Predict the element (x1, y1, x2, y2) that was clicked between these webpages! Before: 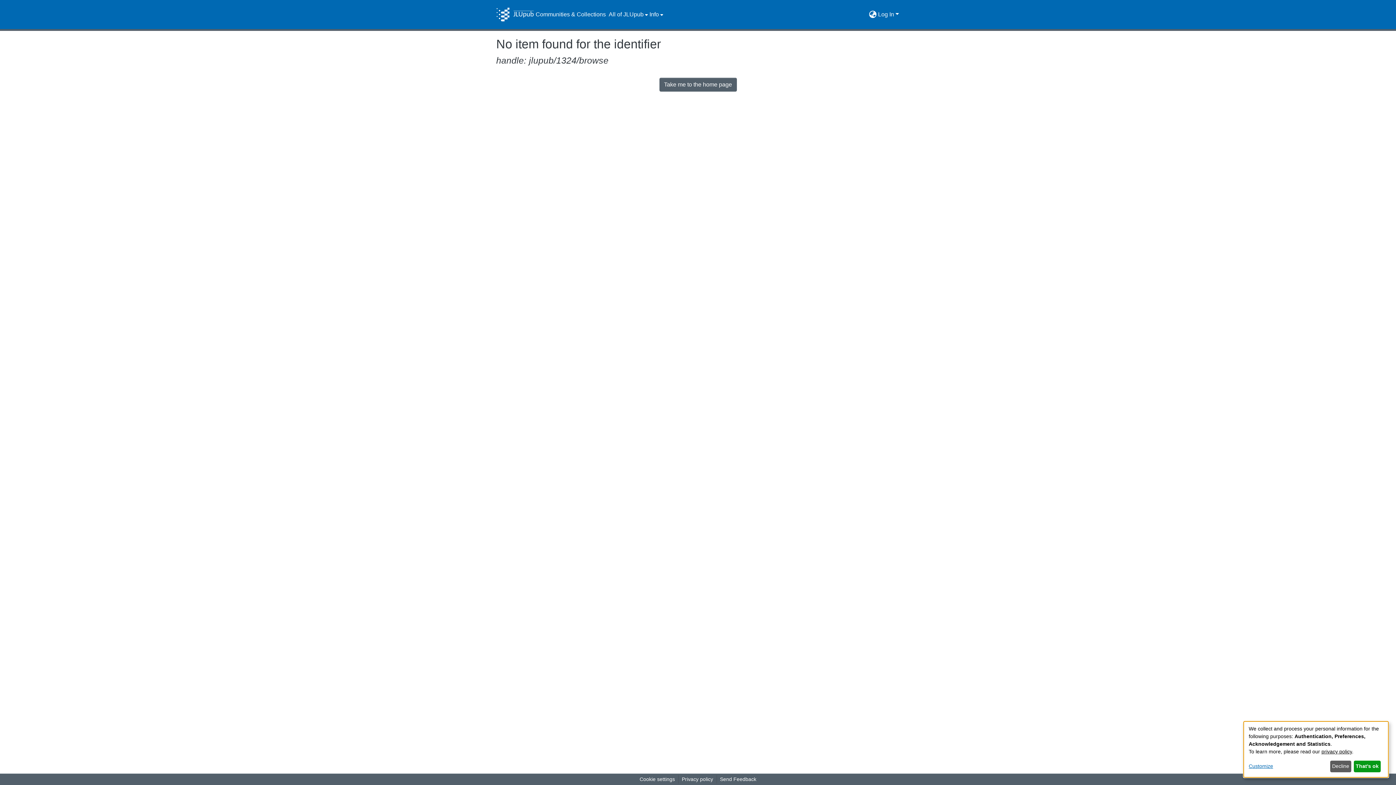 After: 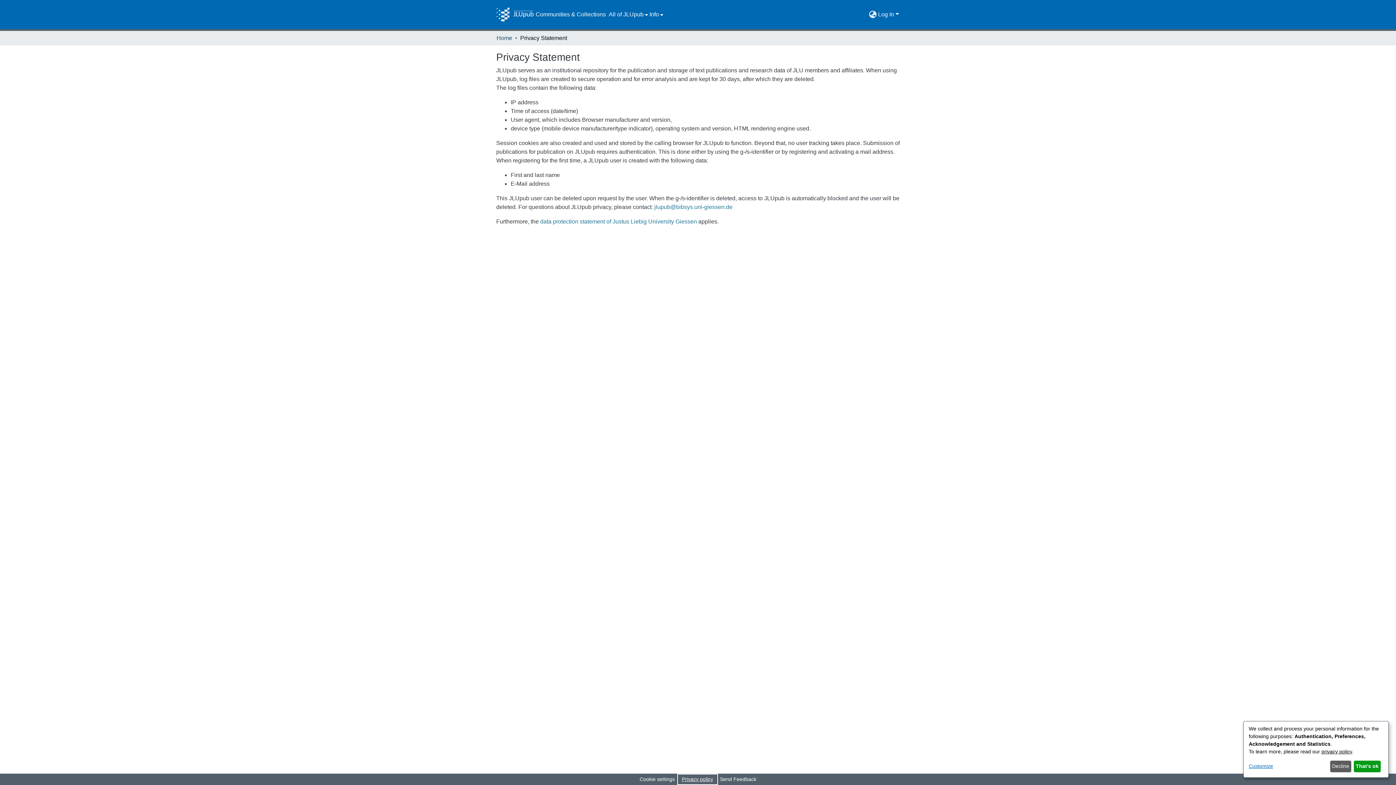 Action: bbox: (678, 775, 716, 784) label: Privacy policy